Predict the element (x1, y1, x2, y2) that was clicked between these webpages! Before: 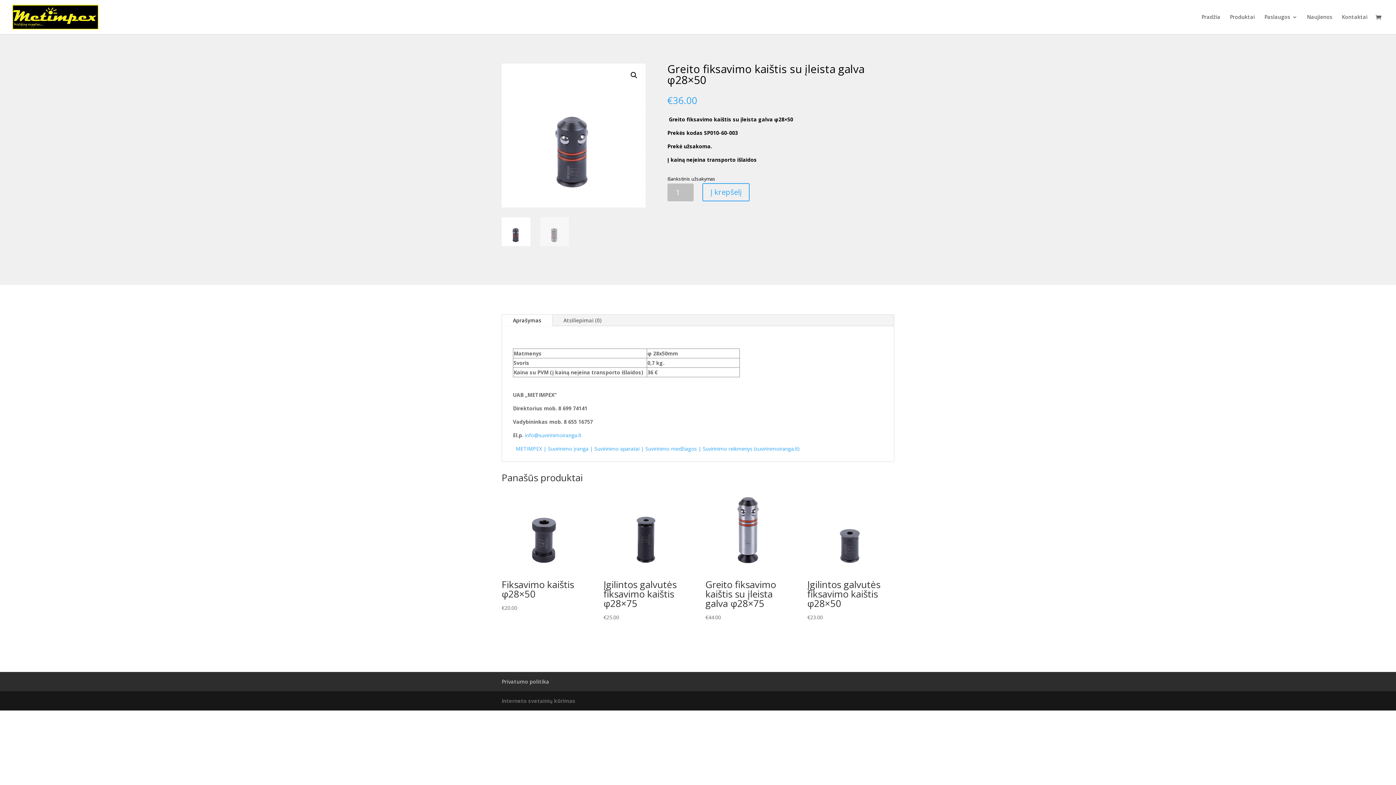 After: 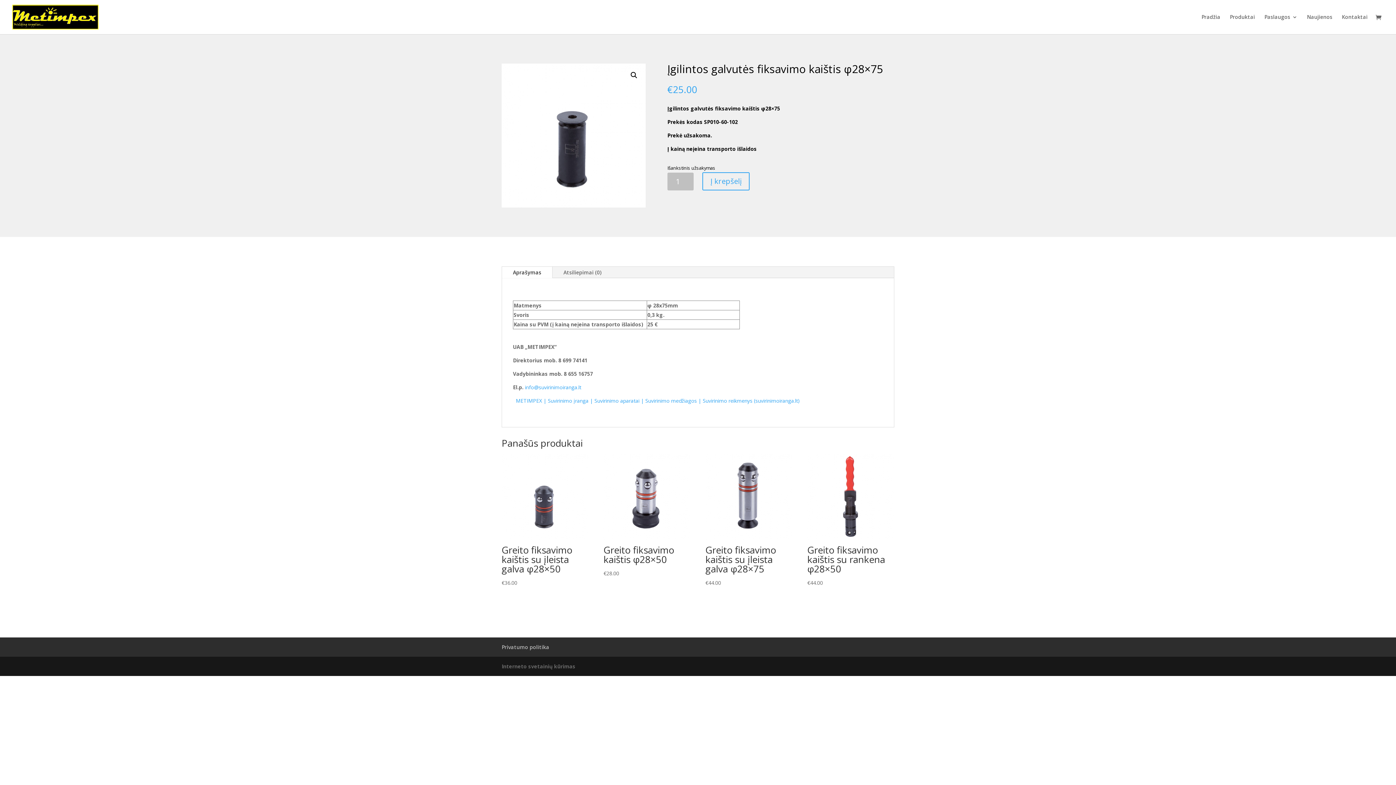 Action: bbox: (603, 488, 690, 622) label: Įgilintos galvutės fiksavimo kaištis φ28×75
€25.00